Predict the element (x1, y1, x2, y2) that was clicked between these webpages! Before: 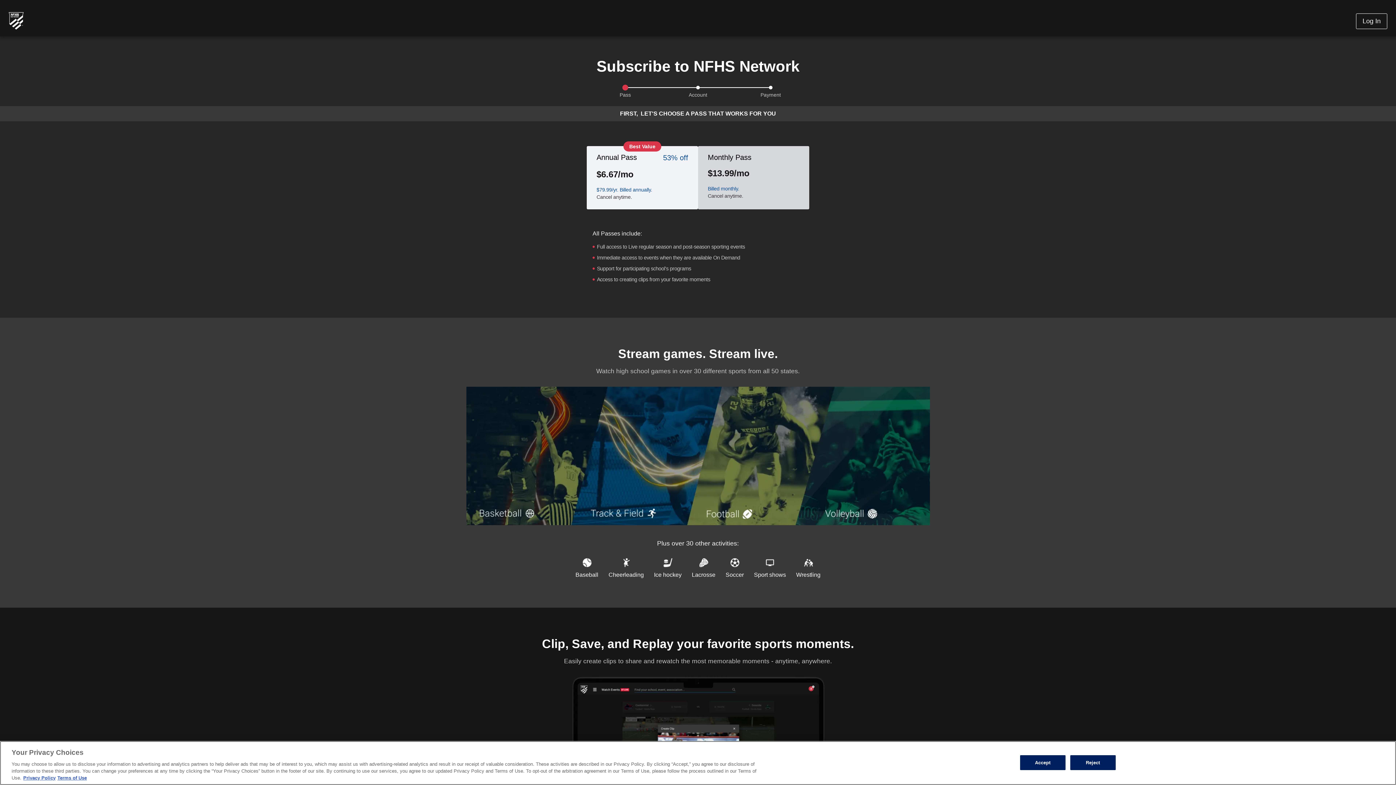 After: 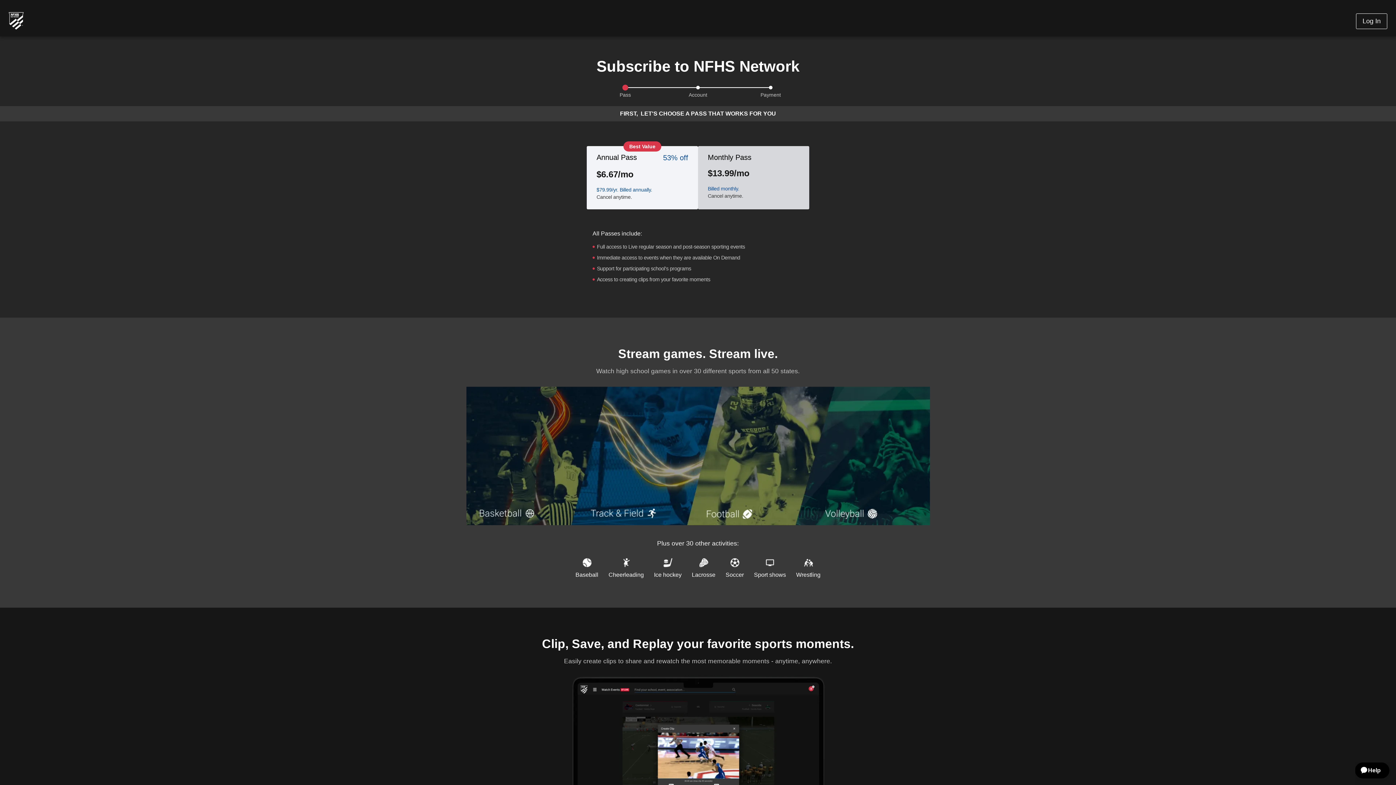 Action: label: Accept bbox: (1020, 755, 1065, 770)